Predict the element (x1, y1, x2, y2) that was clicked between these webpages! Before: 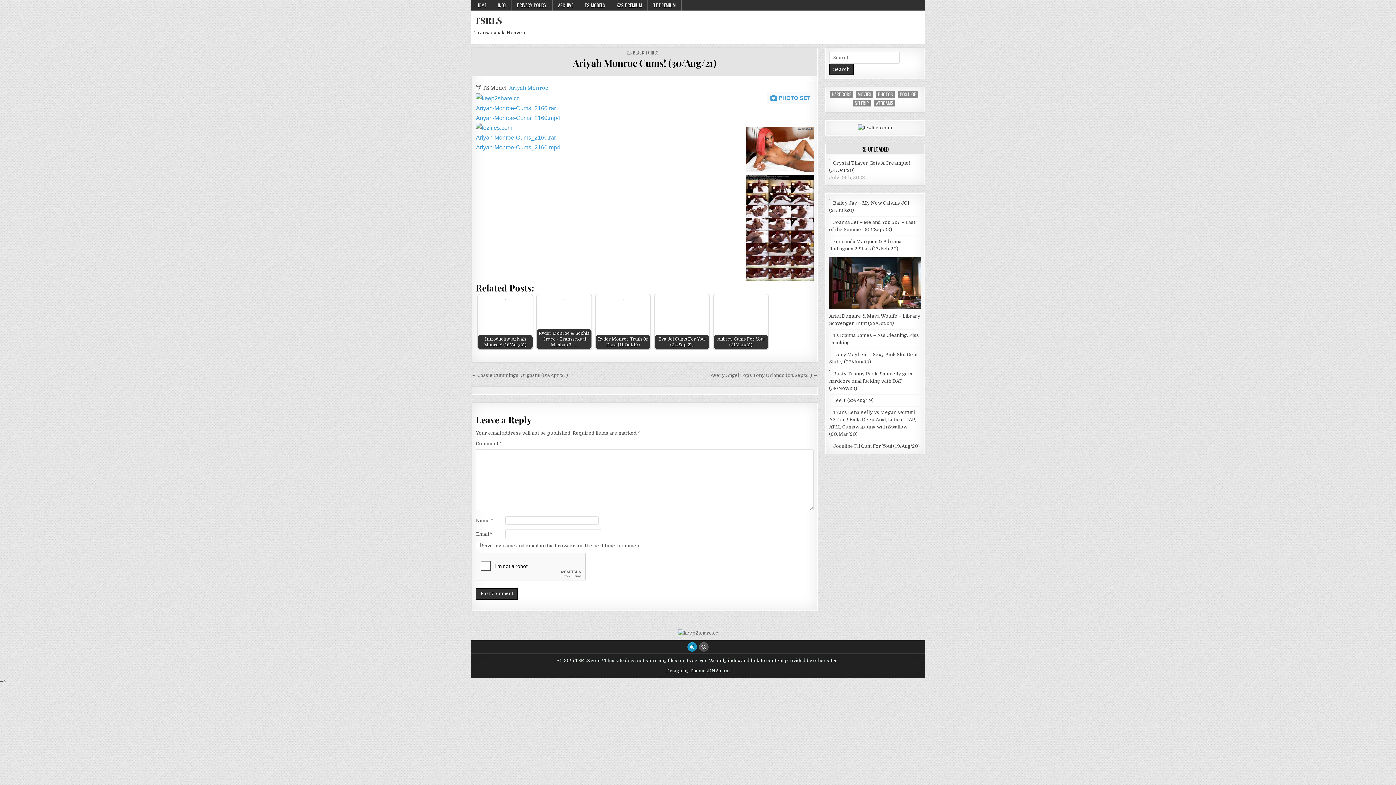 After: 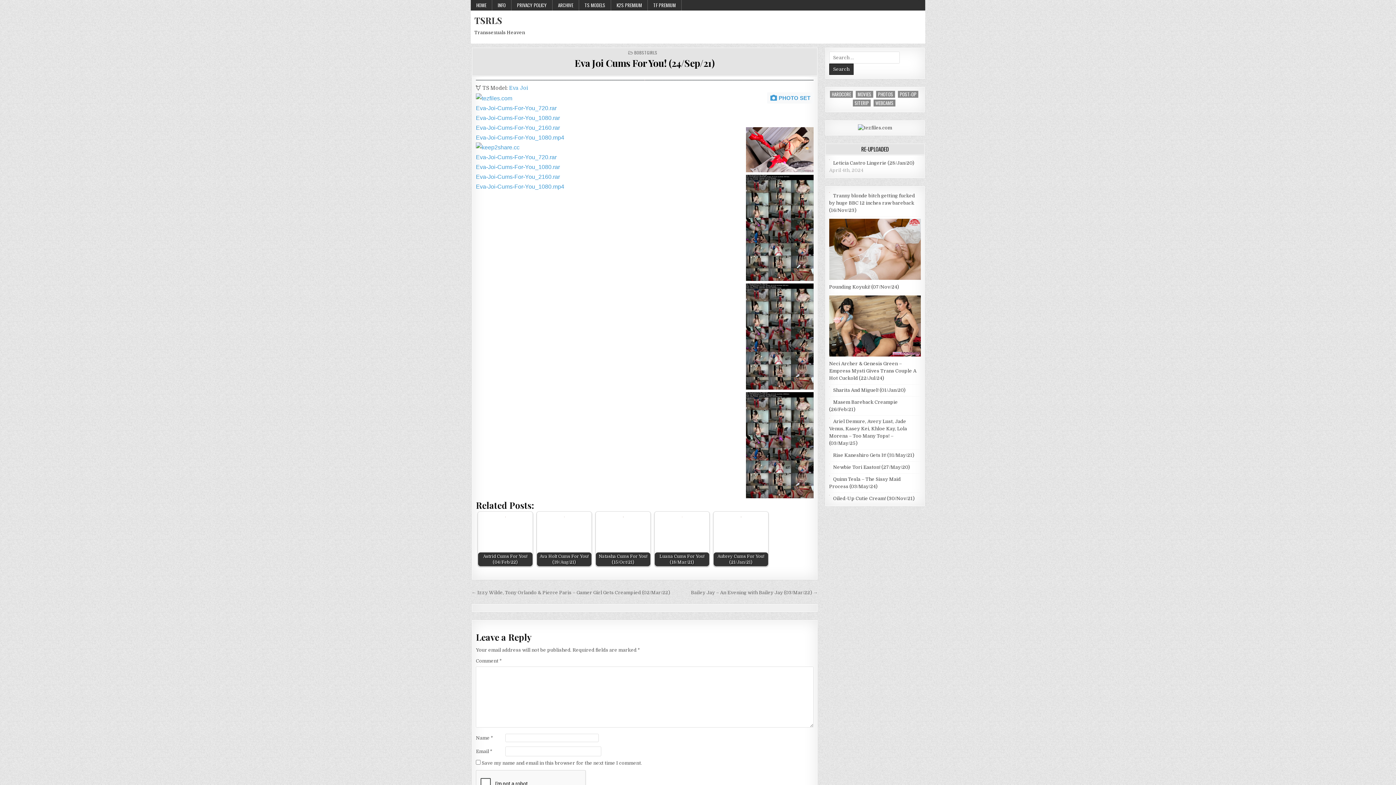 Action: label: Eva Joi Cums For You! (24/Sep/21) bbox: (654, 294, 709, 349)